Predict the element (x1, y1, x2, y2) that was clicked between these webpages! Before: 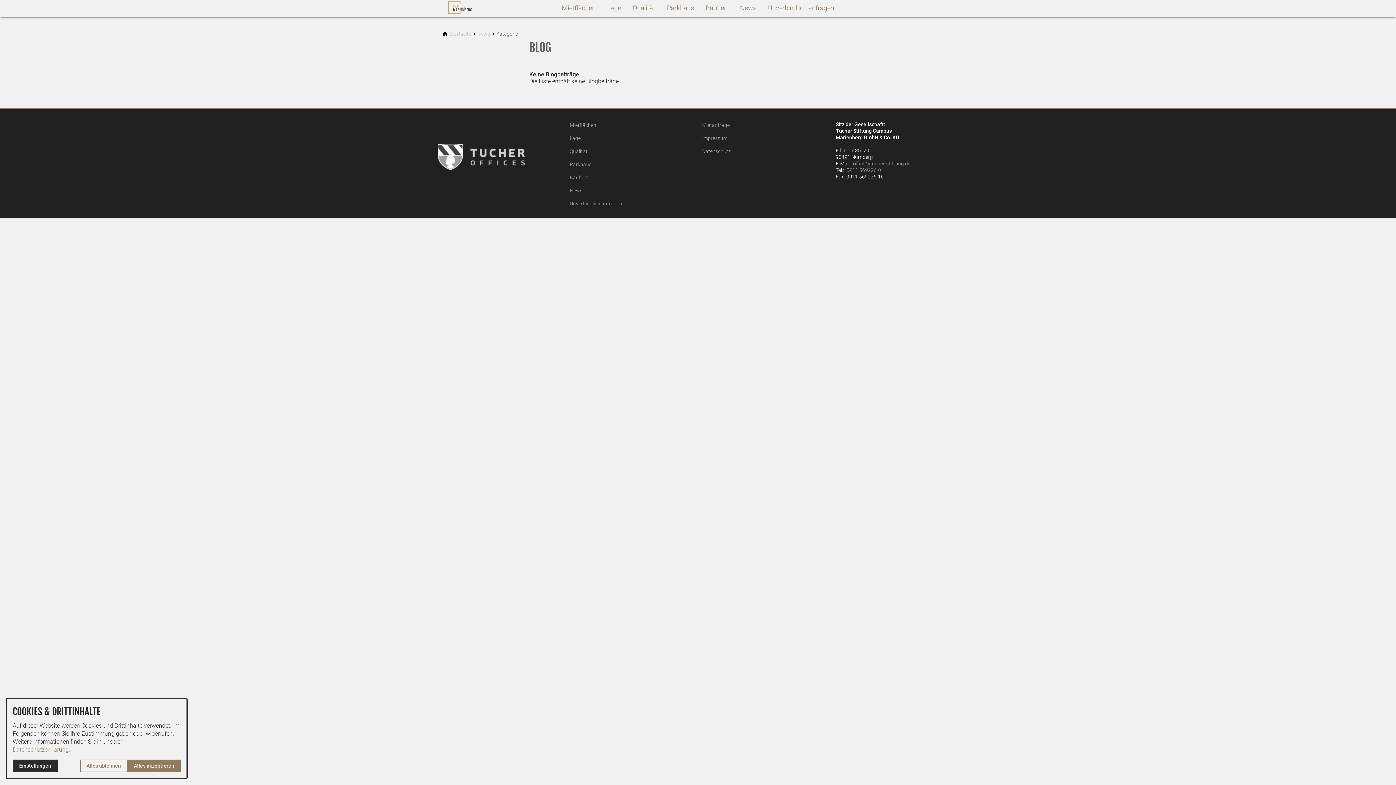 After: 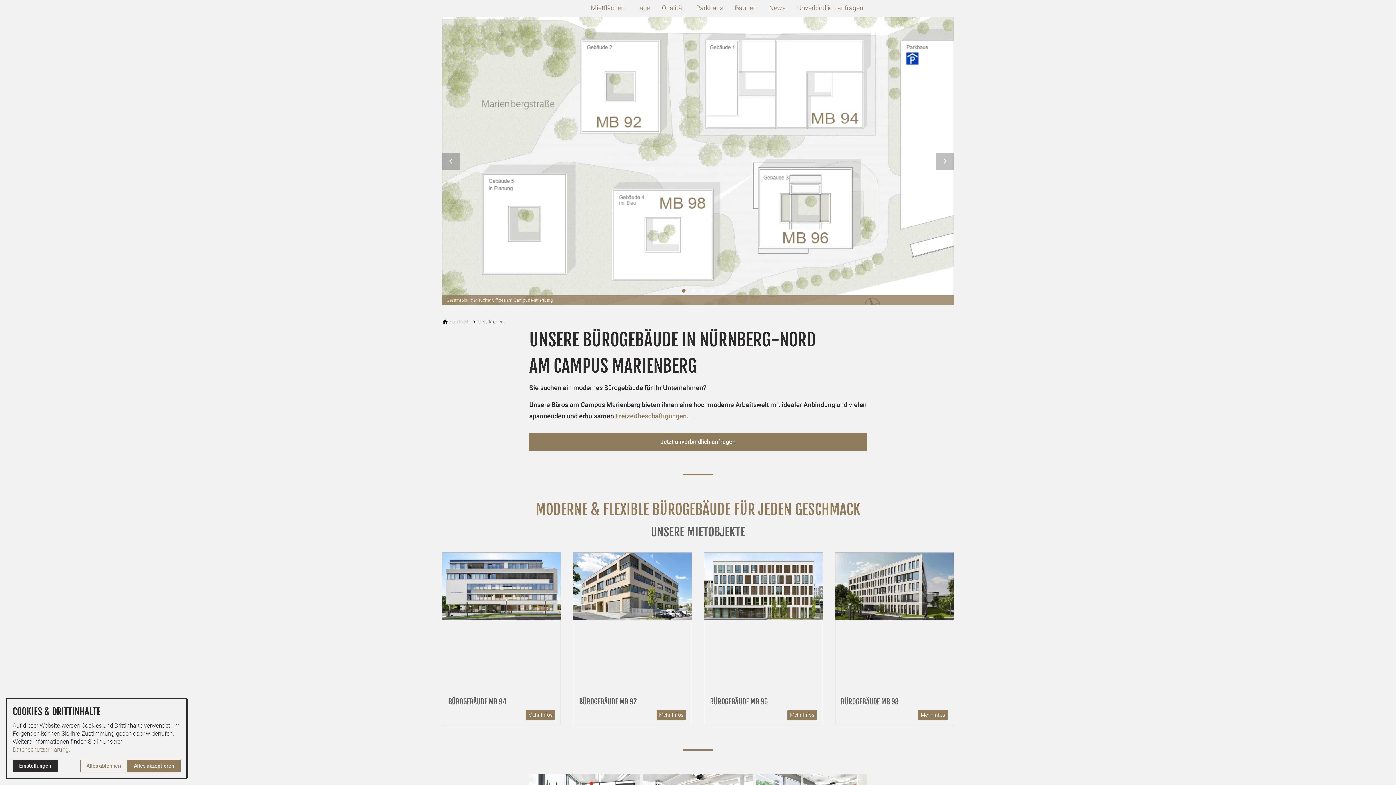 Action: bbox: (559, 1, 598, 16) label: Mietflächen